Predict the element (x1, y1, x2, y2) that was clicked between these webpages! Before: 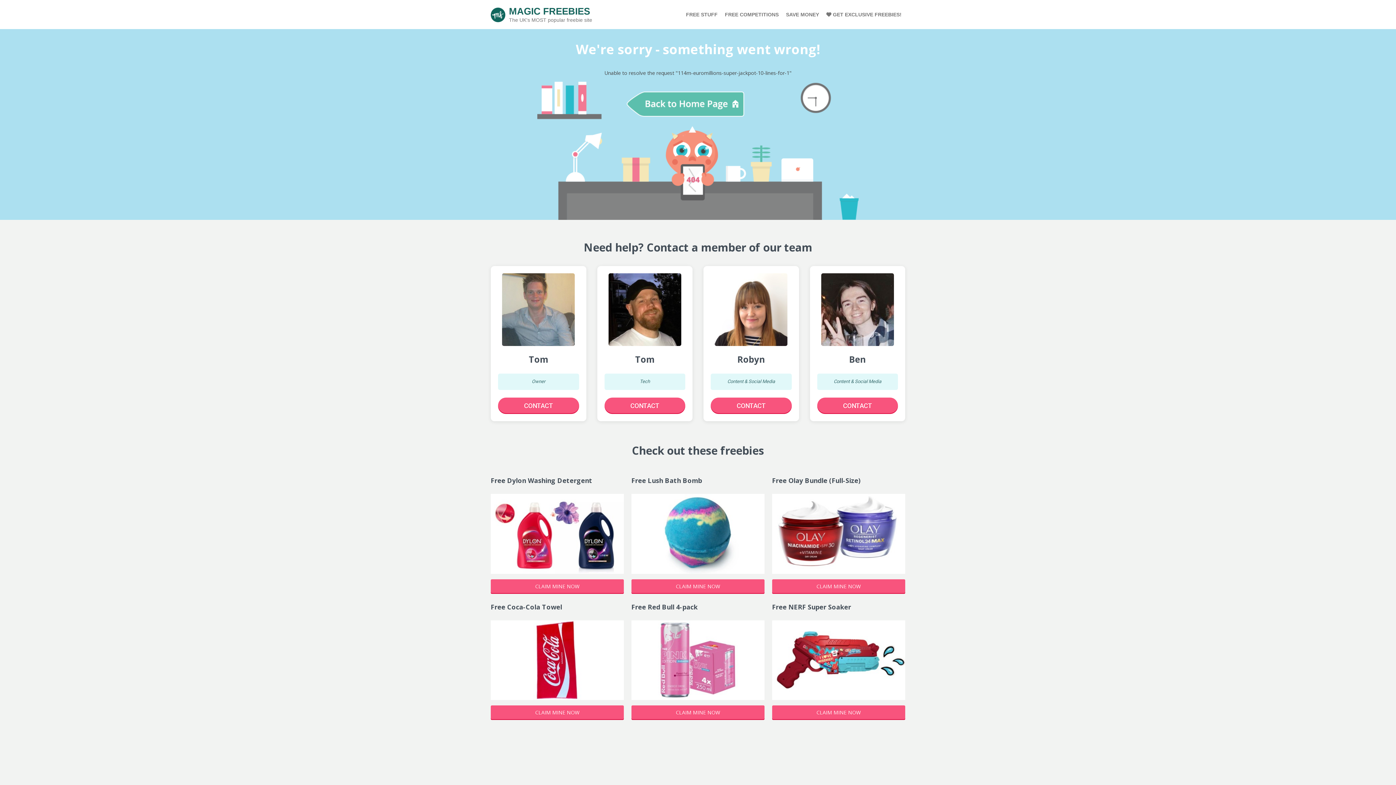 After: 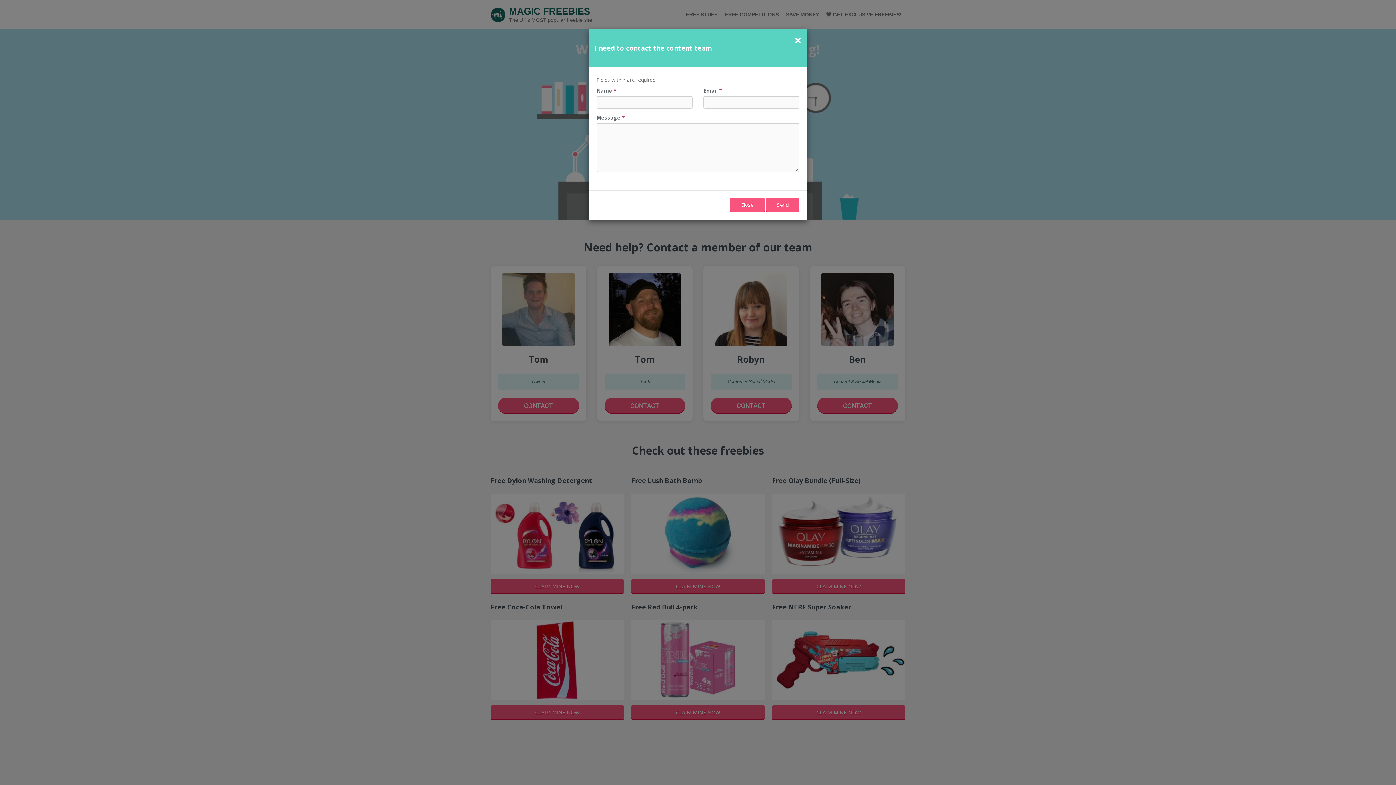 Action: bbox: (817, 397, 898, 414) label: CONTACT